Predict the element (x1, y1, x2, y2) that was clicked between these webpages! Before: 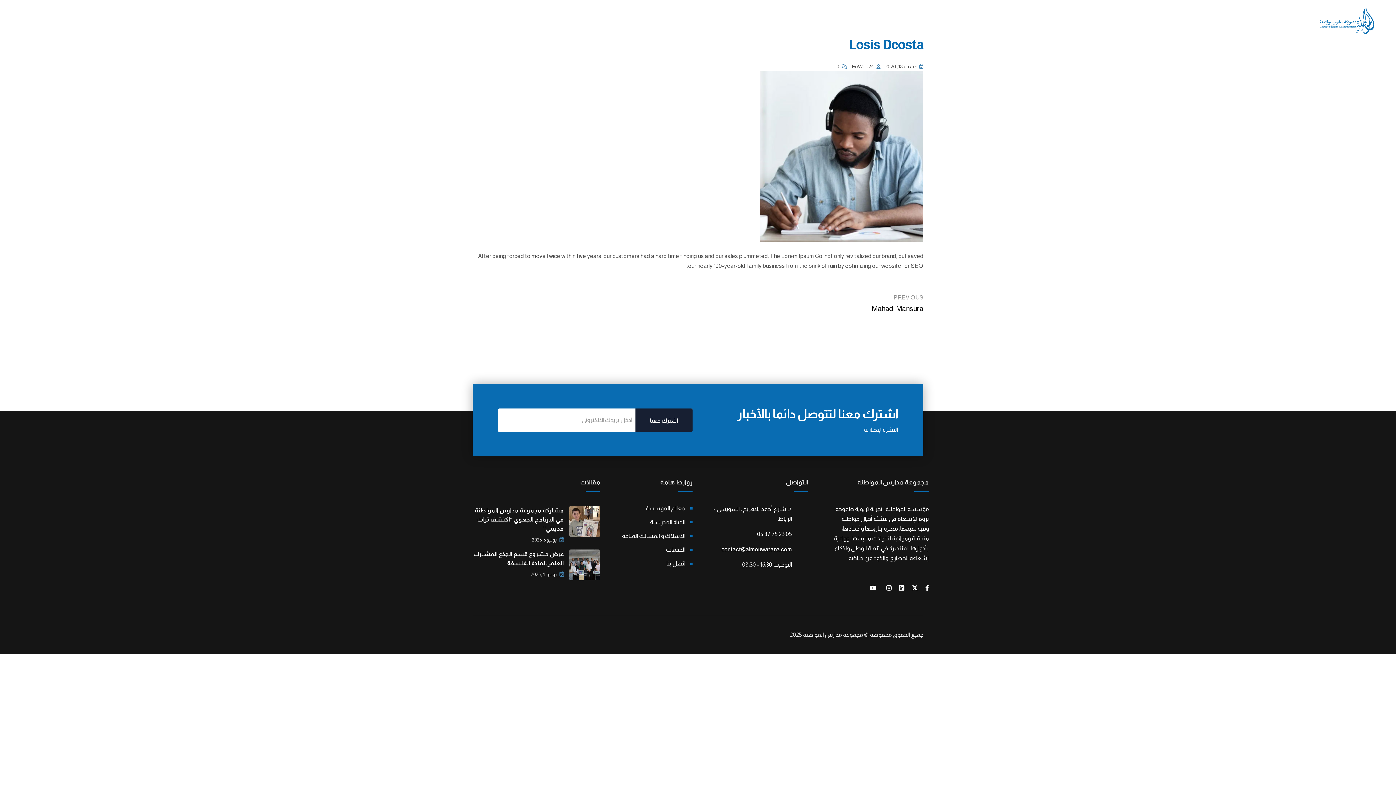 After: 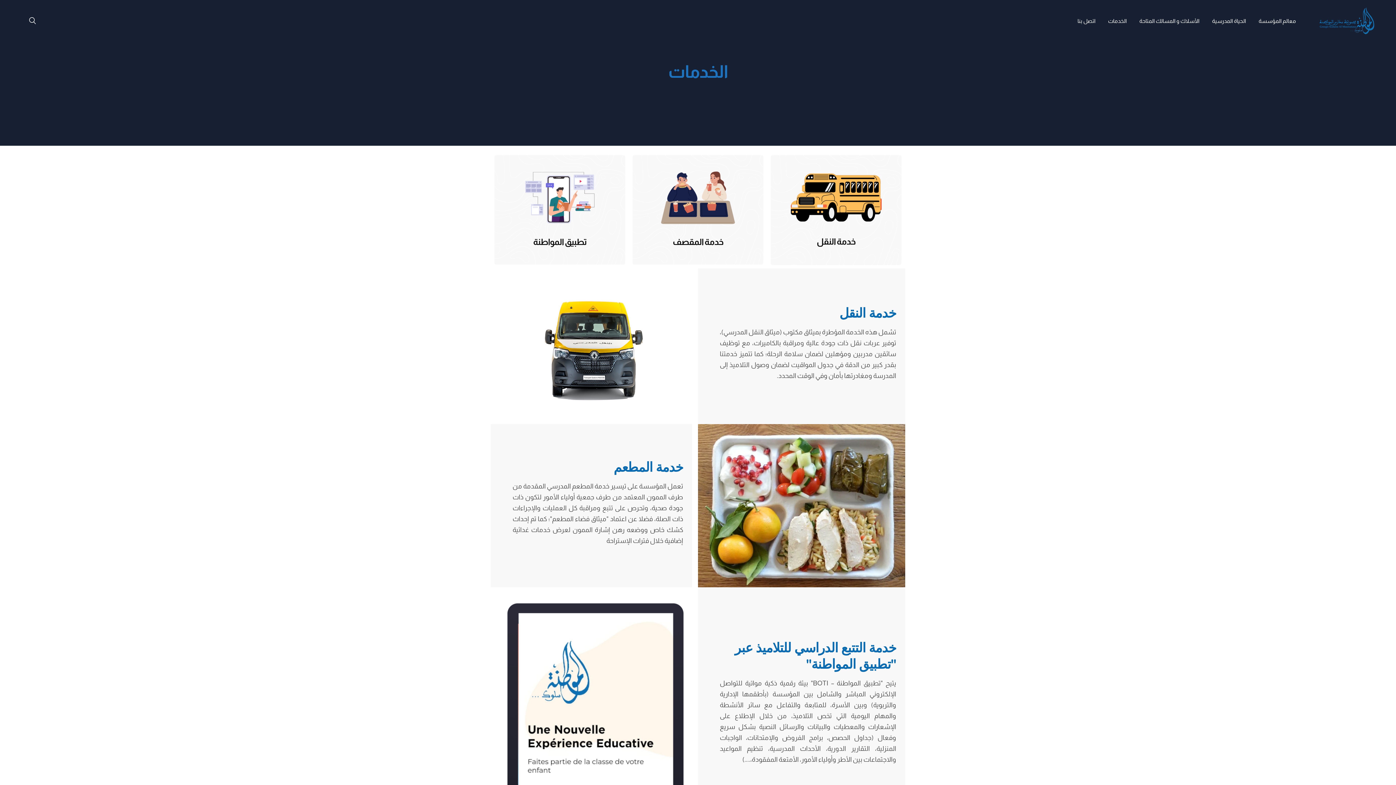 Action: label: الخدمات bbox: (666, 544, 692, 556)